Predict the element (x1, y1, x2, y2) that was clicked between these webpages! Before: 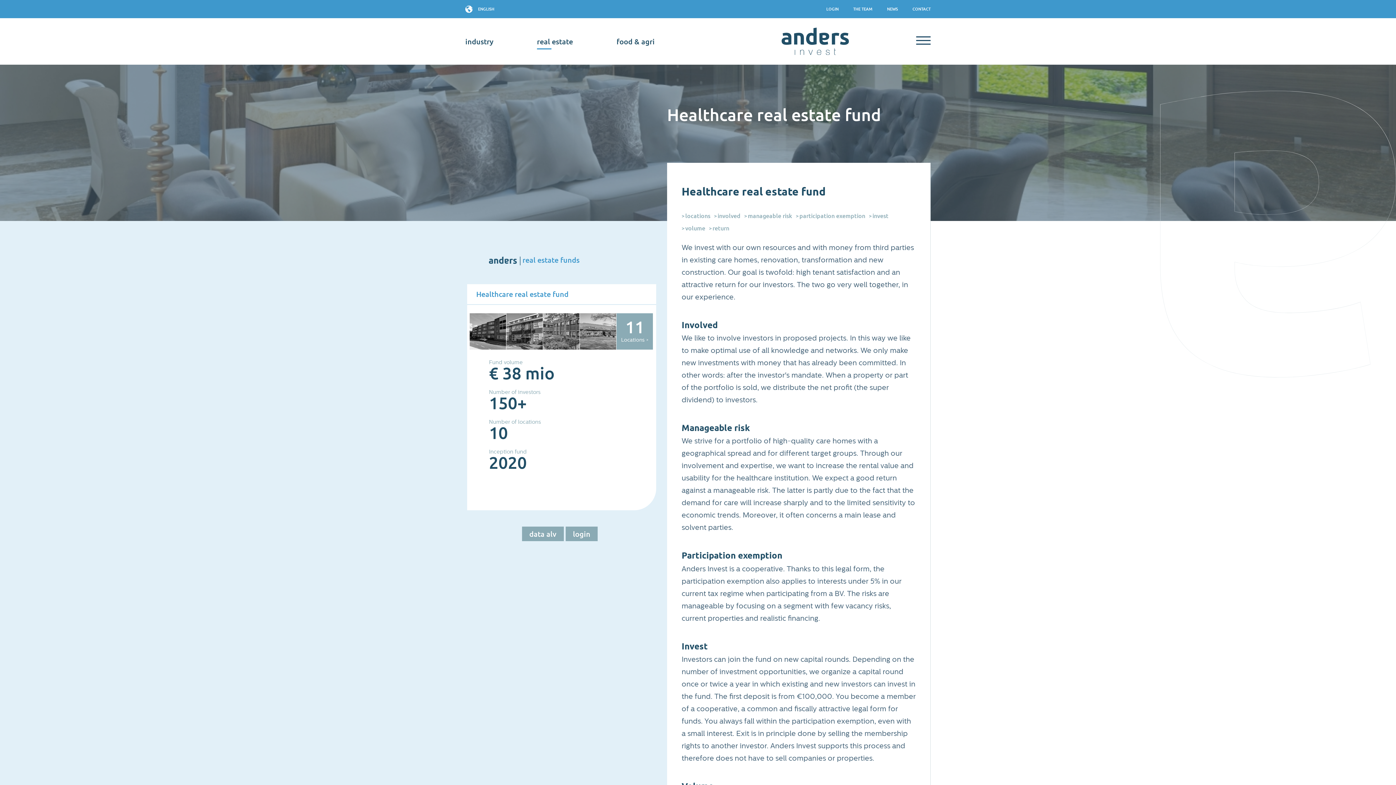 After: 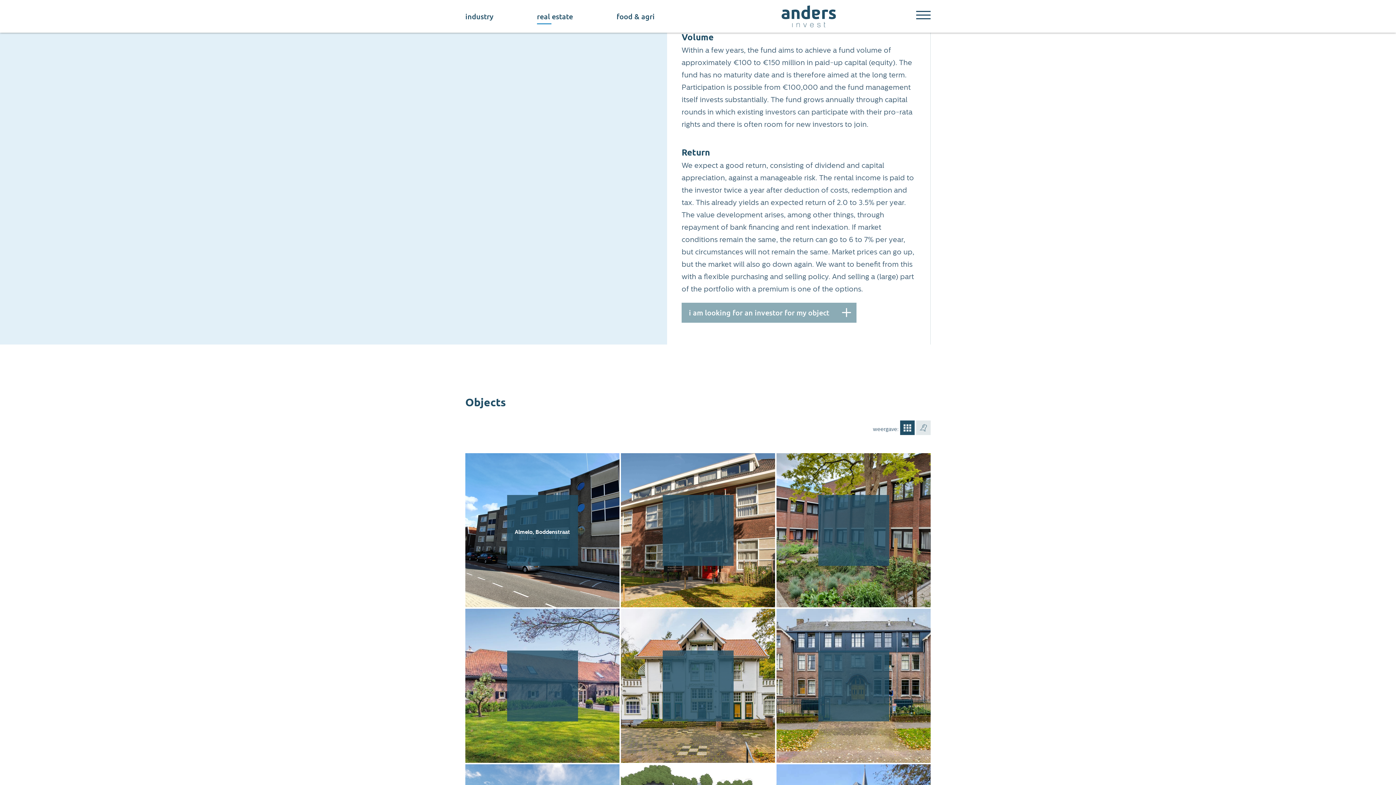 Action: bbox: (681, 222, 705, 233) label: volume